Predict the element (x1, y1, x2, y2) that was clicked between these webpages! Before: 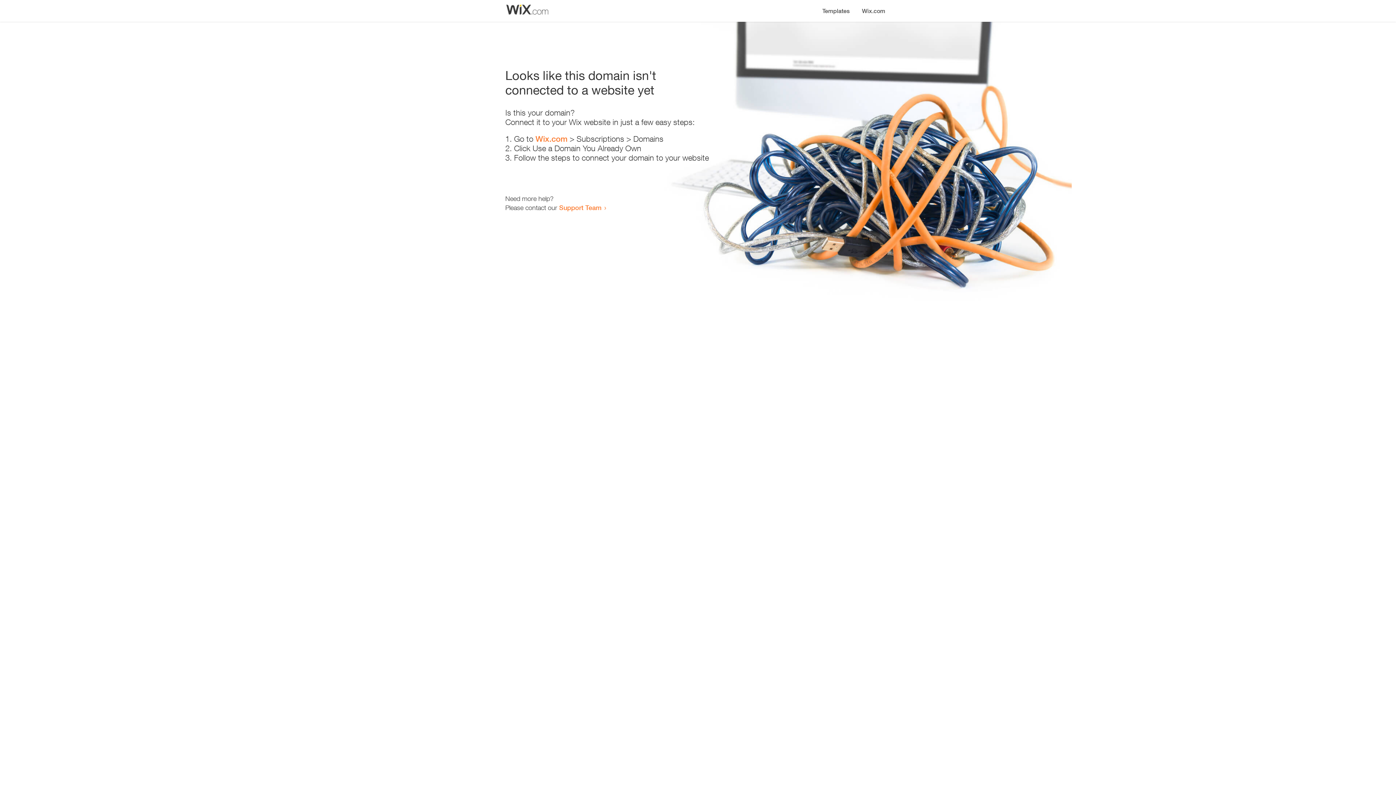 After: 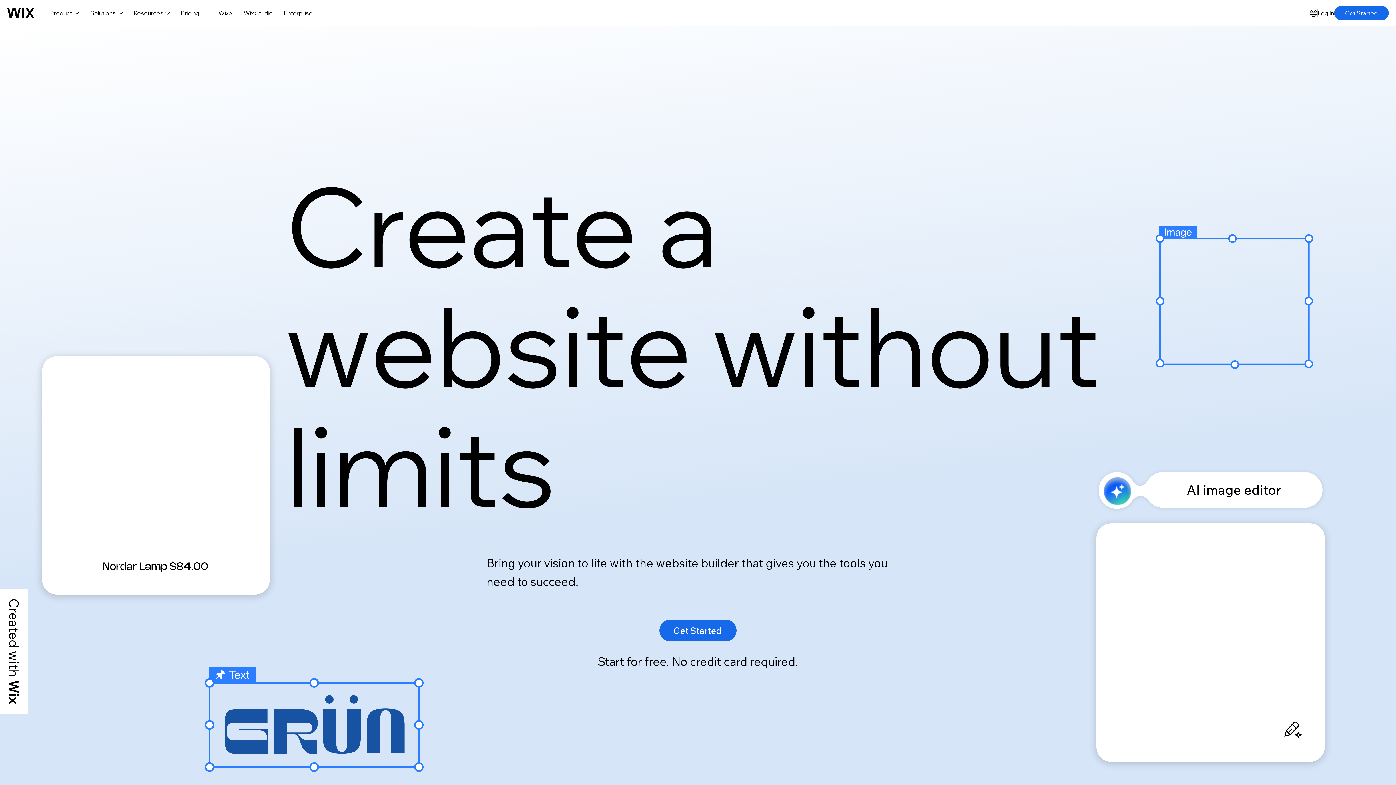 Action: bbox: (856, 0, 890, 14) label: Wix.com